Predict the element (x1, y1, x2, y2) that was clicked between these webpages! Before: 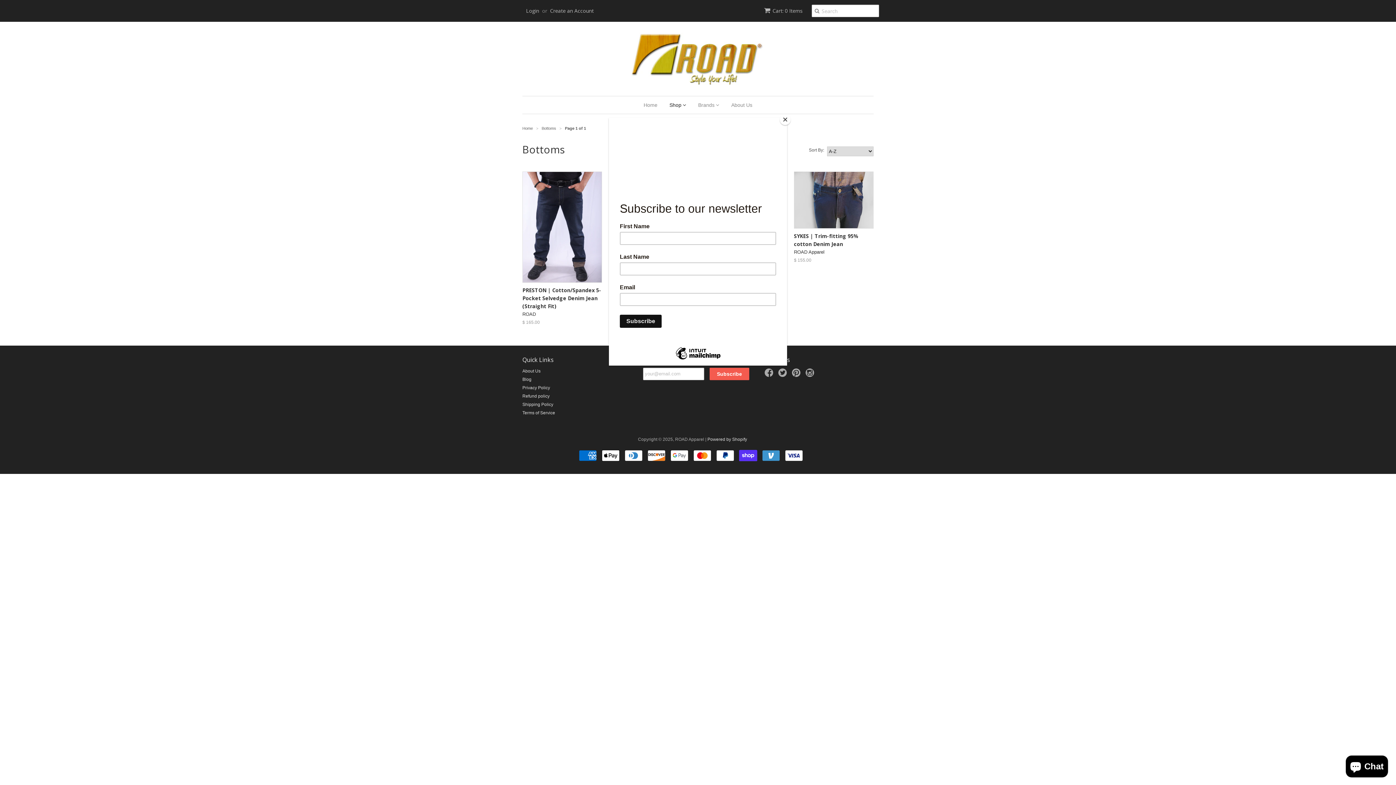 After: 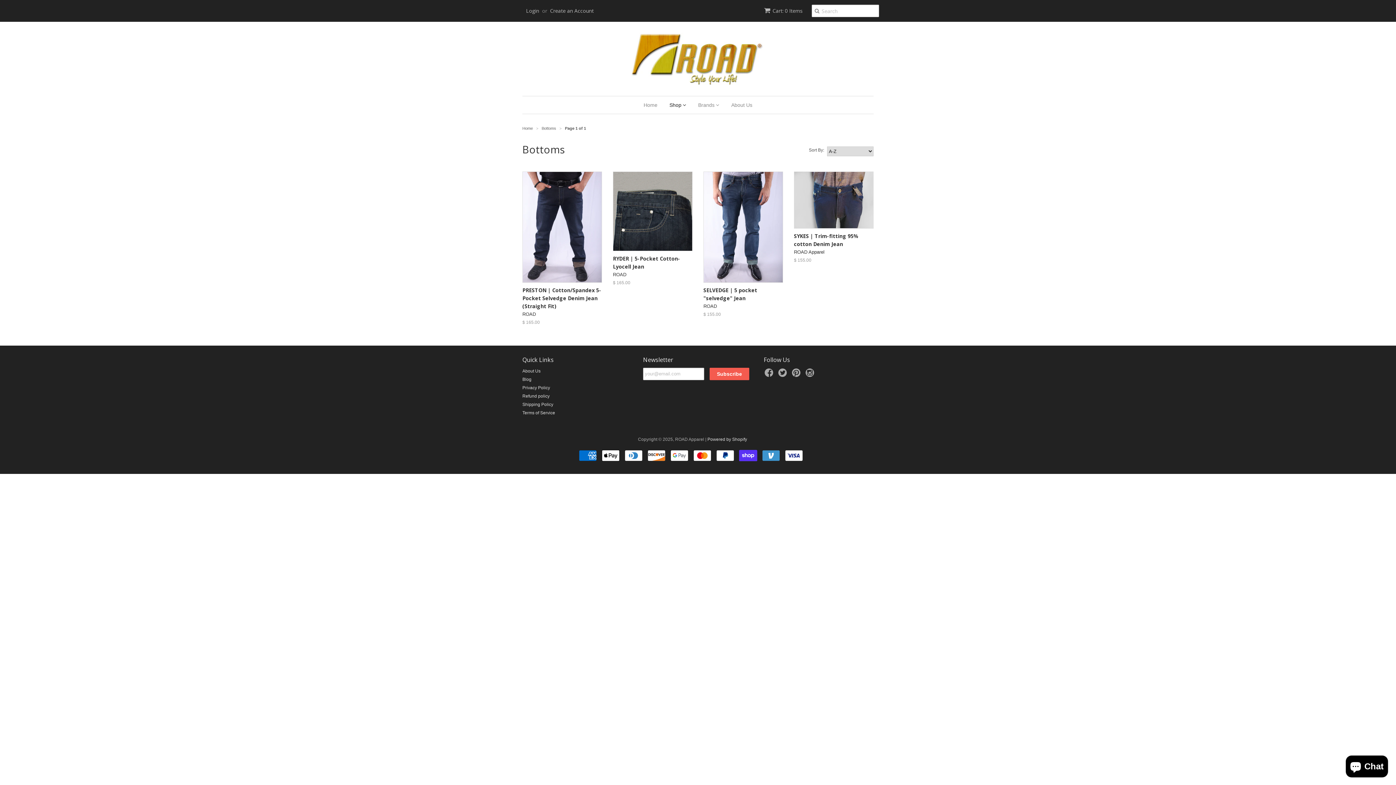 Action: bbox: (780, 114, 790, 125) label: Close